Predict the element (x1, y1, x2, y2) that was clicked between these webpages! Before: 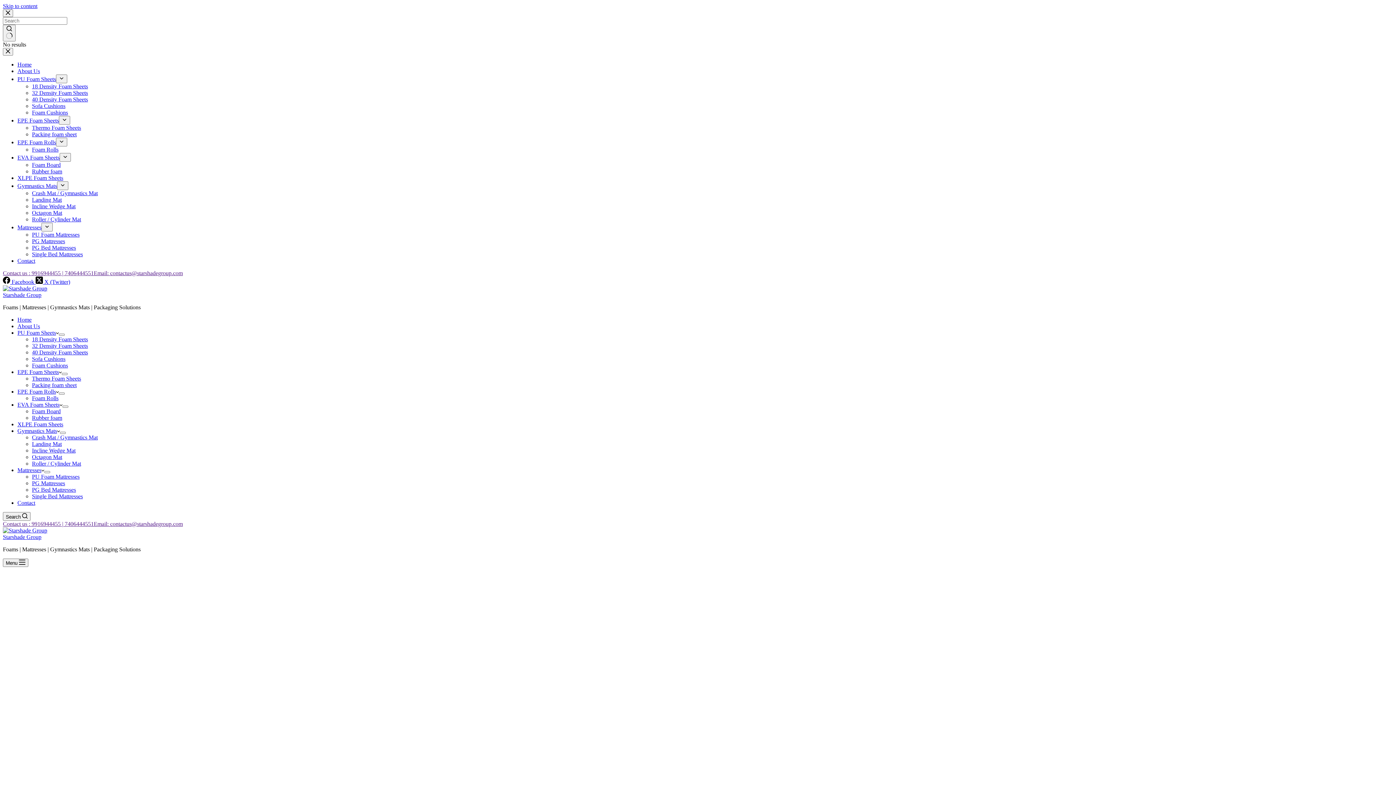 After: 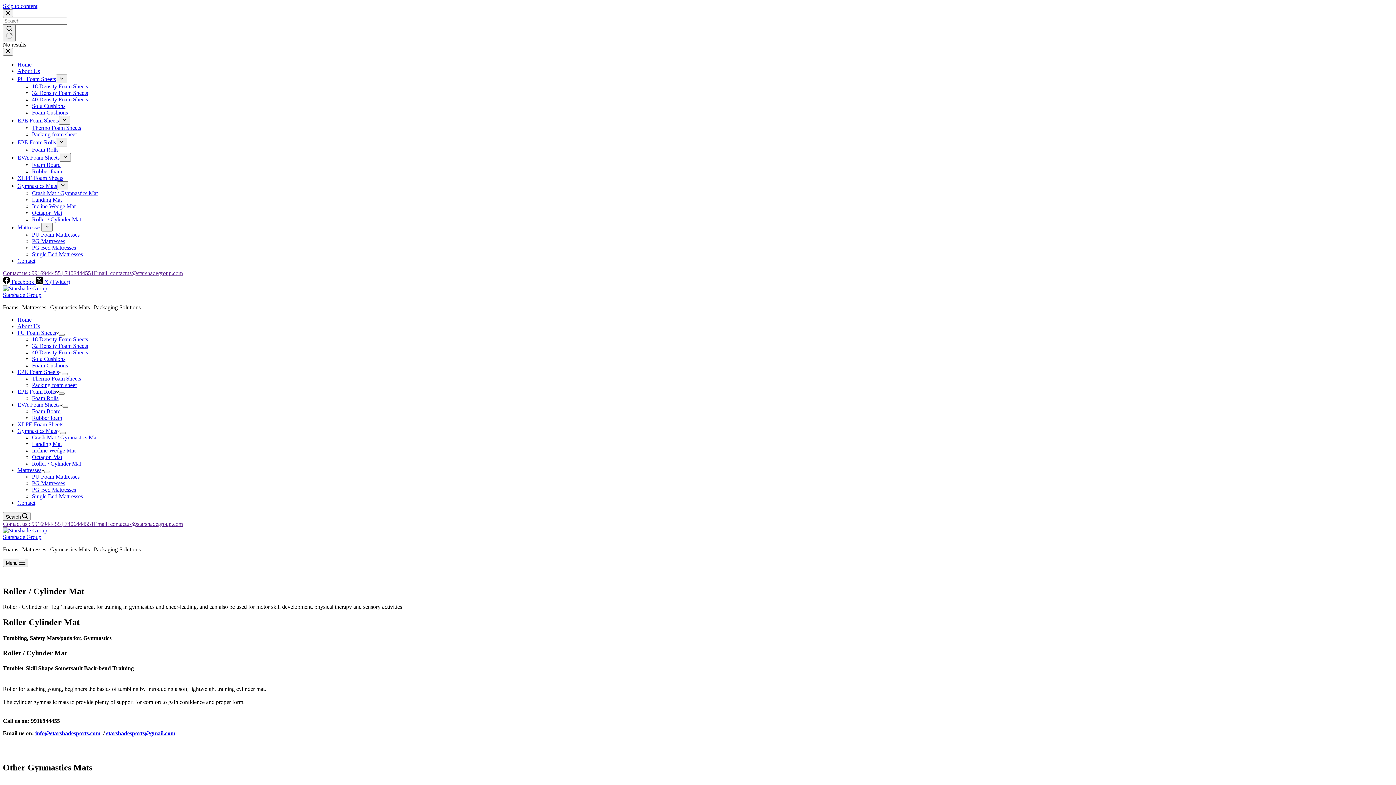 Action: bbox: (32, 460, 81, 466) label: Roller / Cylinder Mat